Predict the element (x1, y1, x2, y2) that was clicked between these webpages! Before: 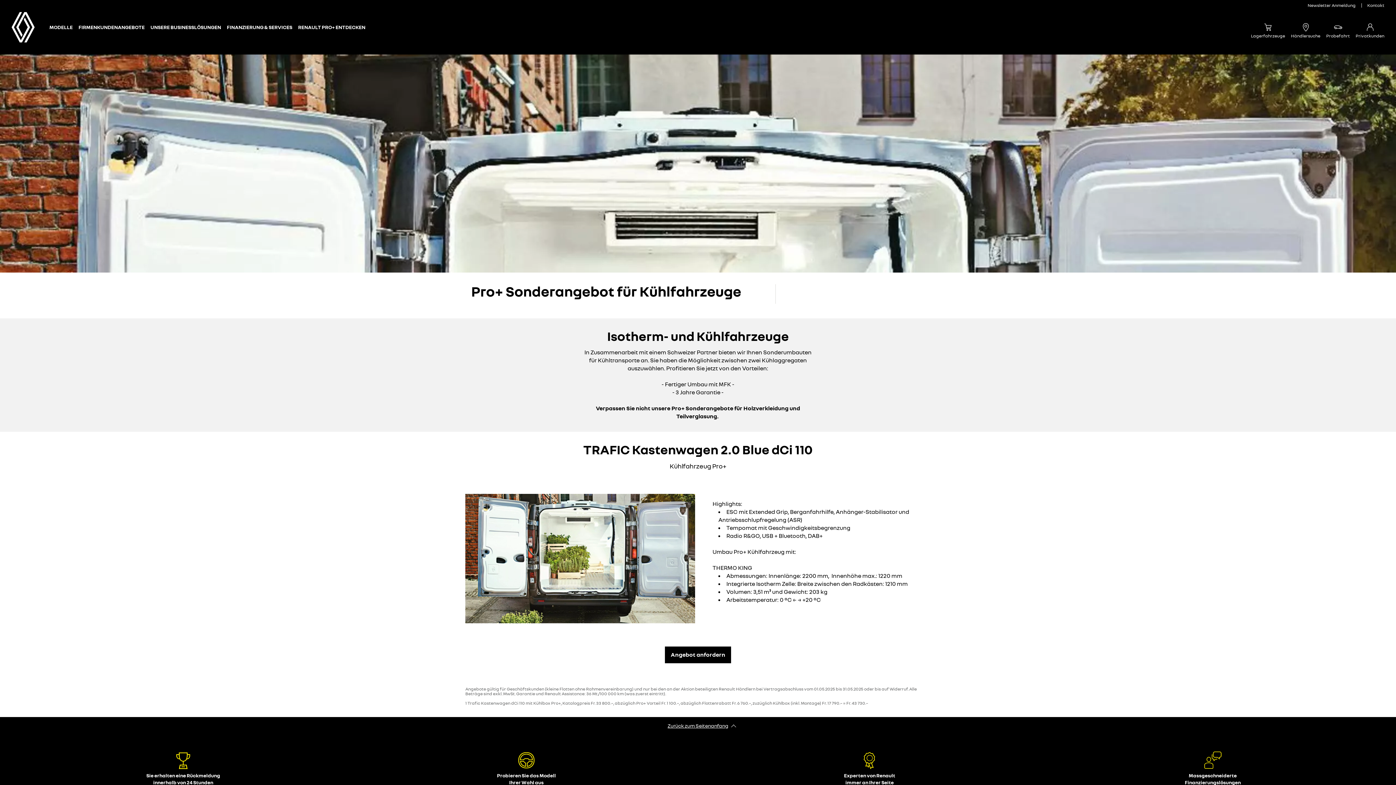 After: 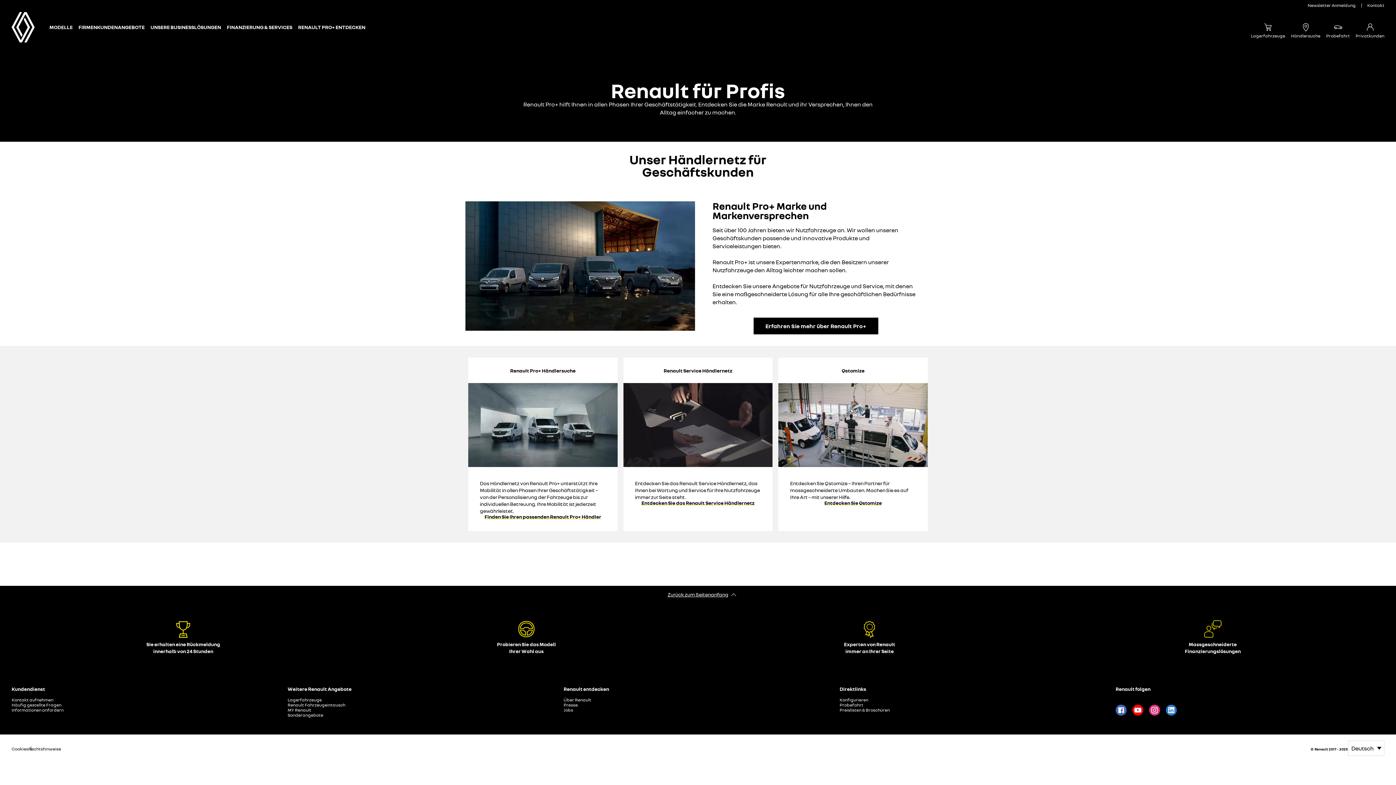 Action: bbox: (295, 24, 368, 30) label: RENAULT PRO+ ENTDECKEN